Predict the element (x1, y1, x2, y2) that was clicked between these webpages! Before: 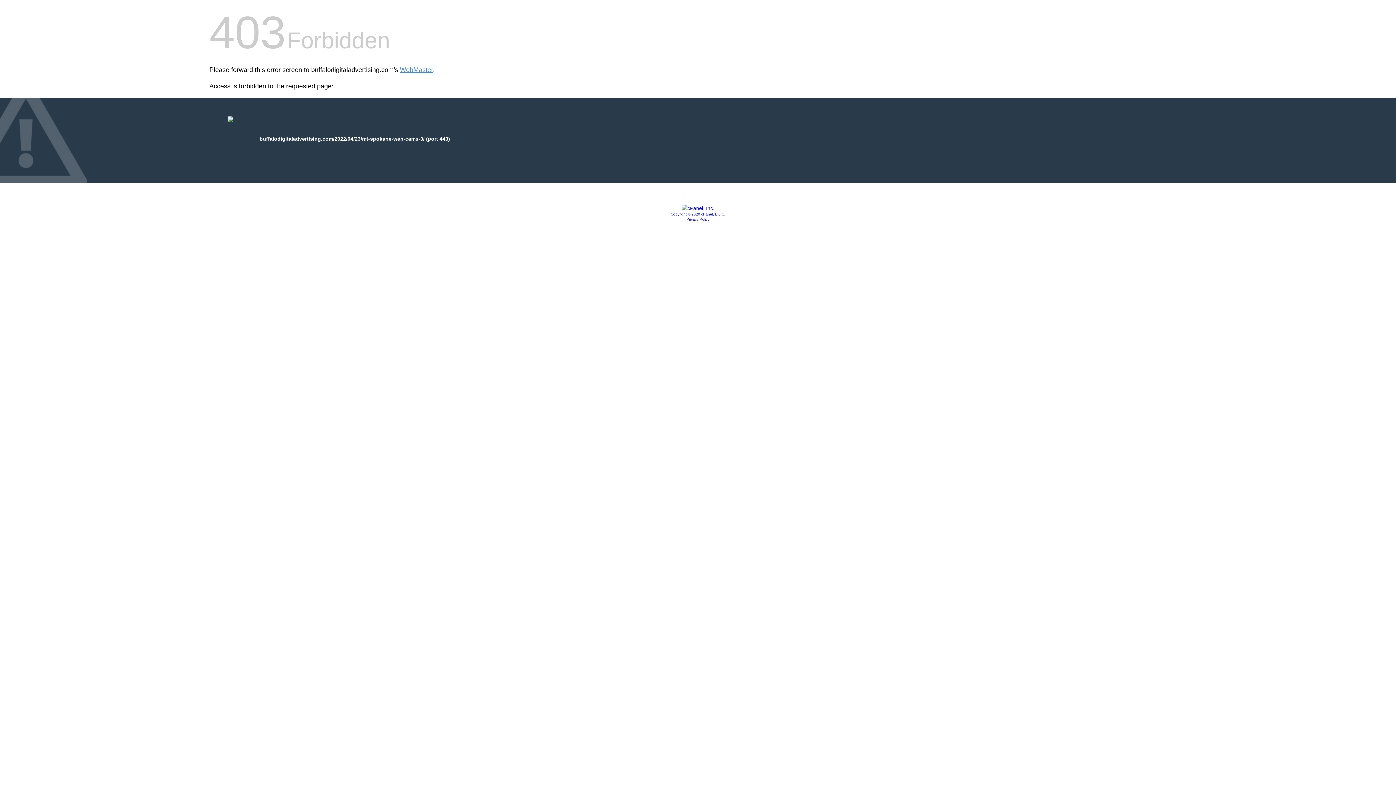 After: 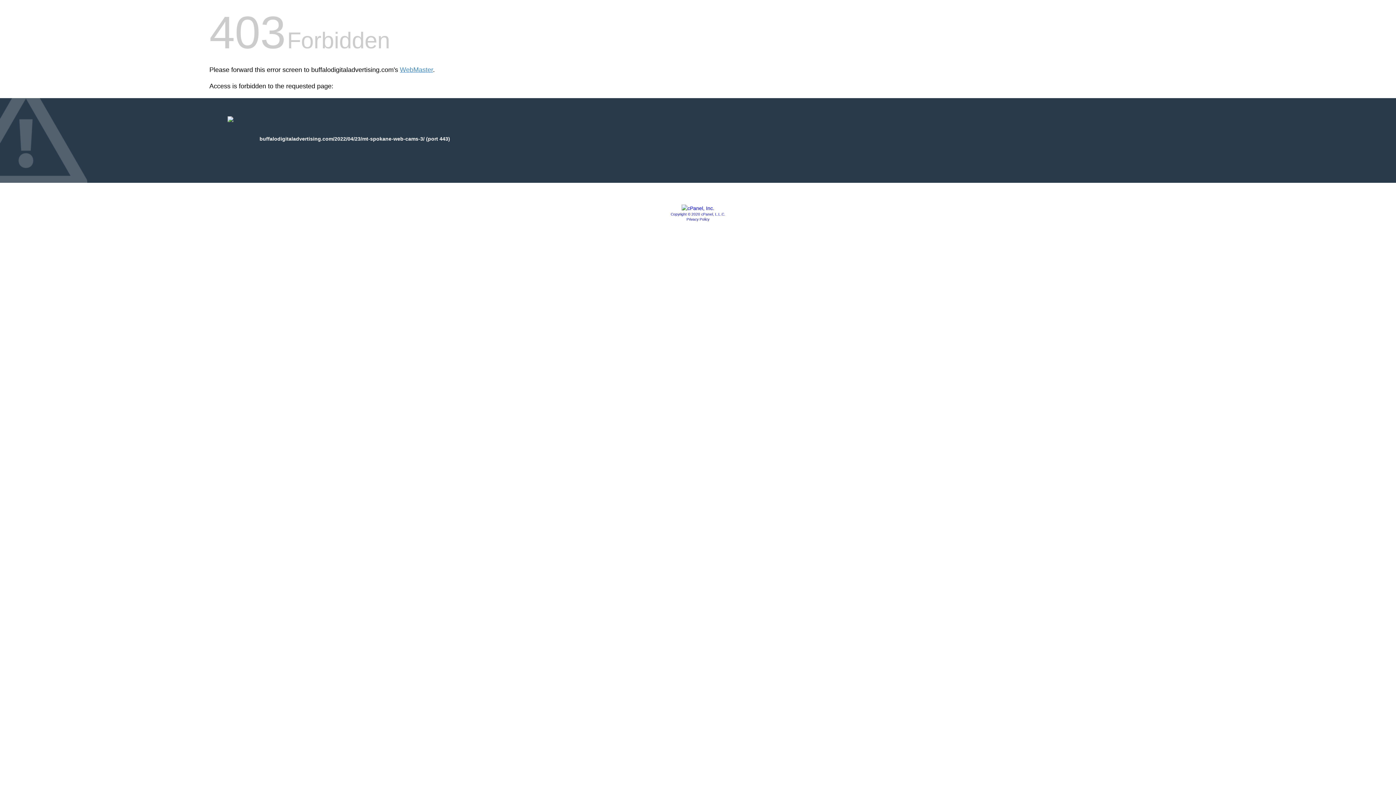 Action: bbox: (686, 217, 709, 221) label: Privacy Policy